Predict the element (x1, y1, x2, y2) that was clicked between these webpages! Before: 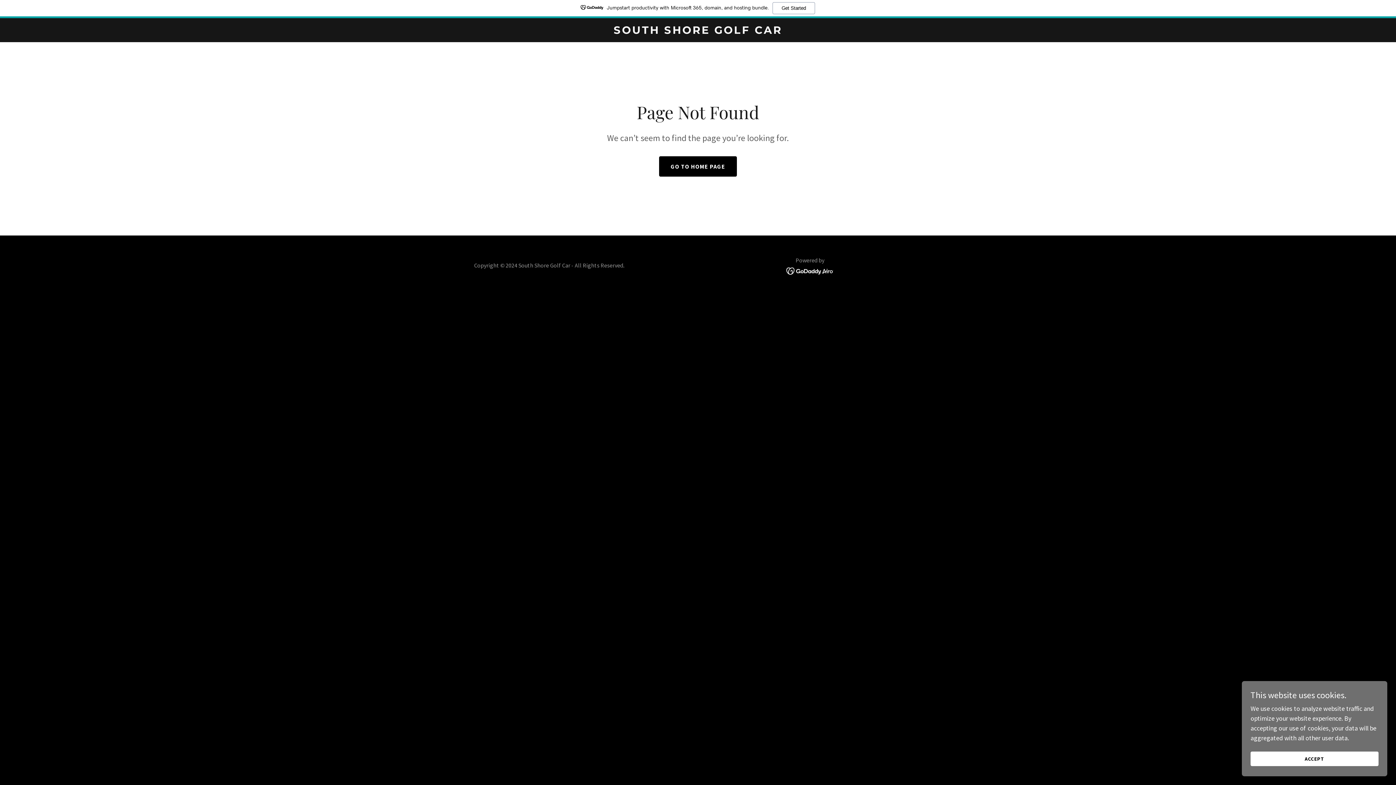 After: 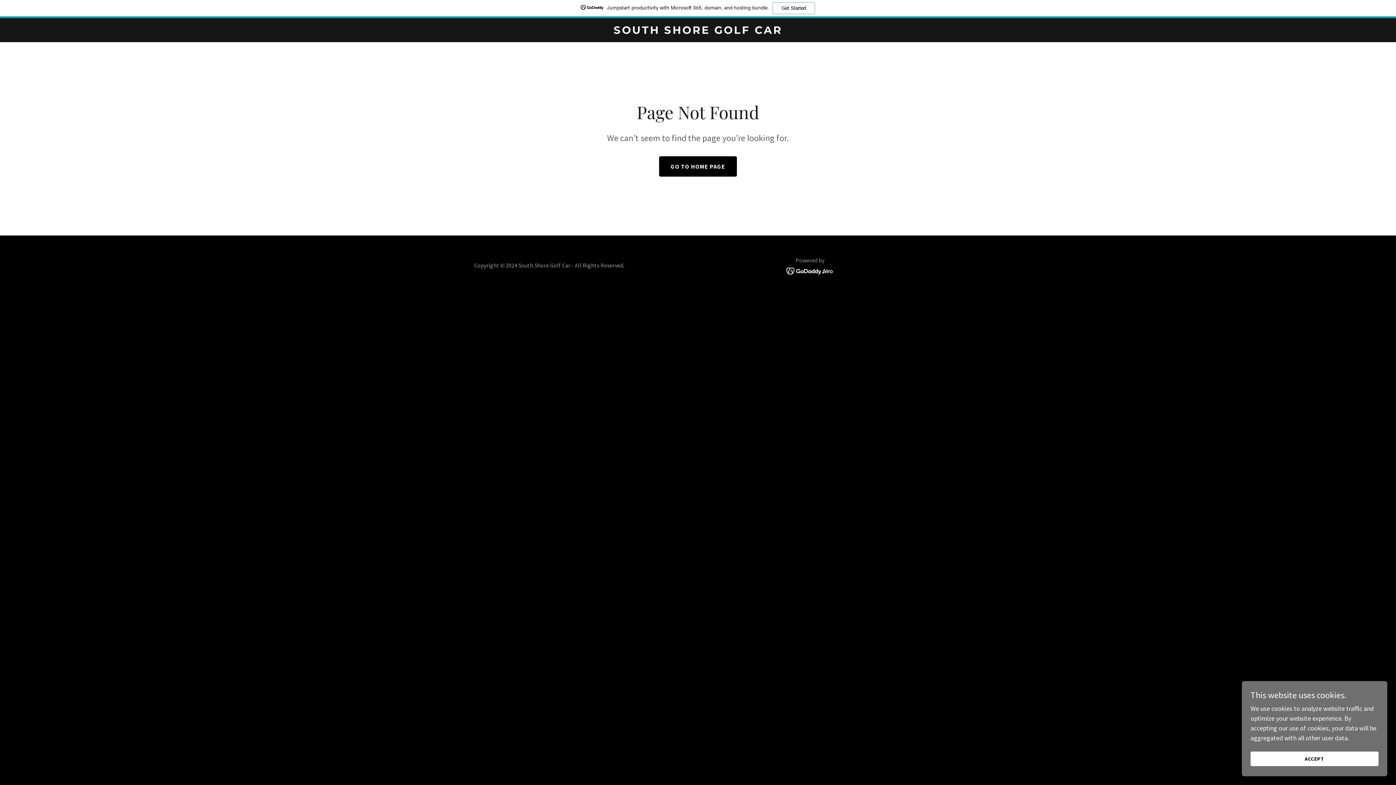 Action: label: Jumpstart productivity with Microsoft 365, domain, and hosting bundle.
Get Started bbox: (0, 0, 1396, 18)